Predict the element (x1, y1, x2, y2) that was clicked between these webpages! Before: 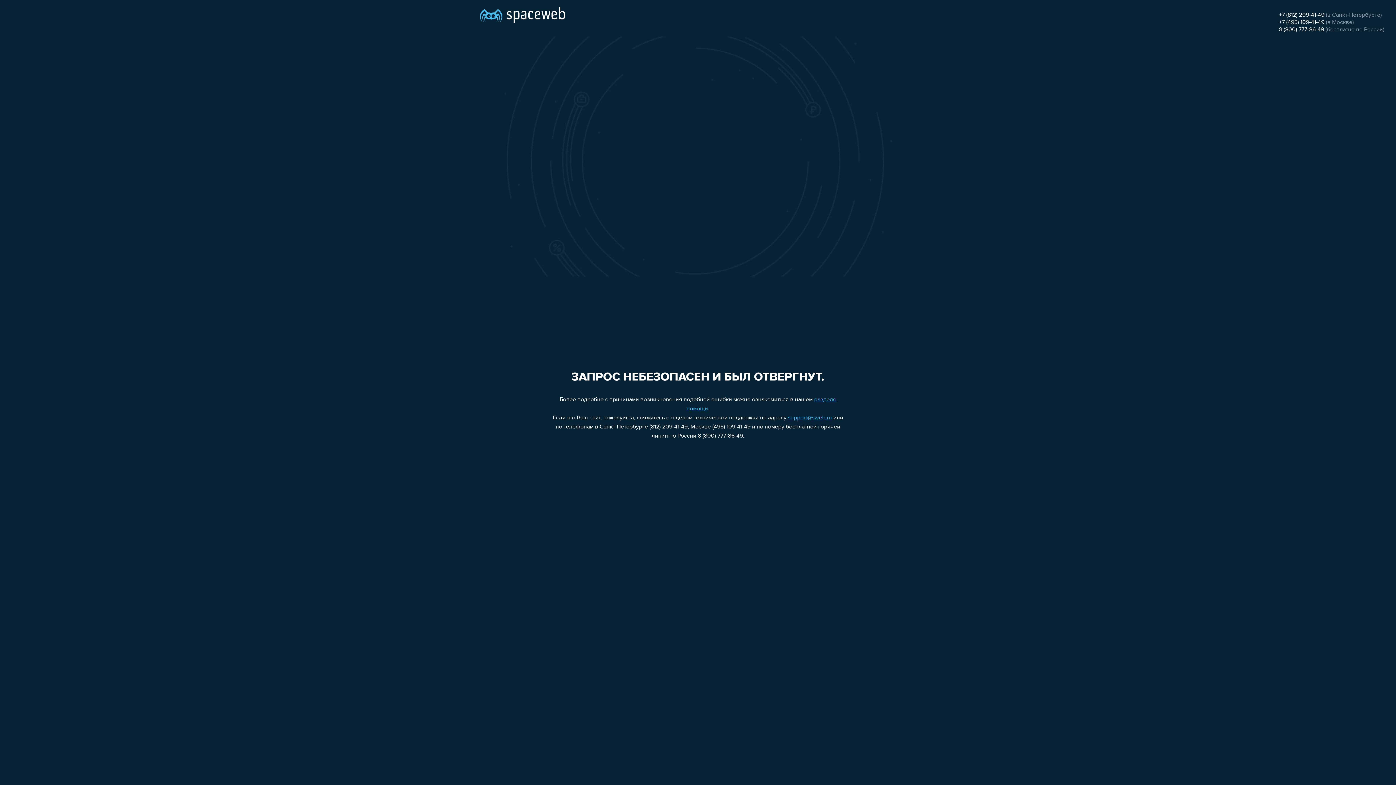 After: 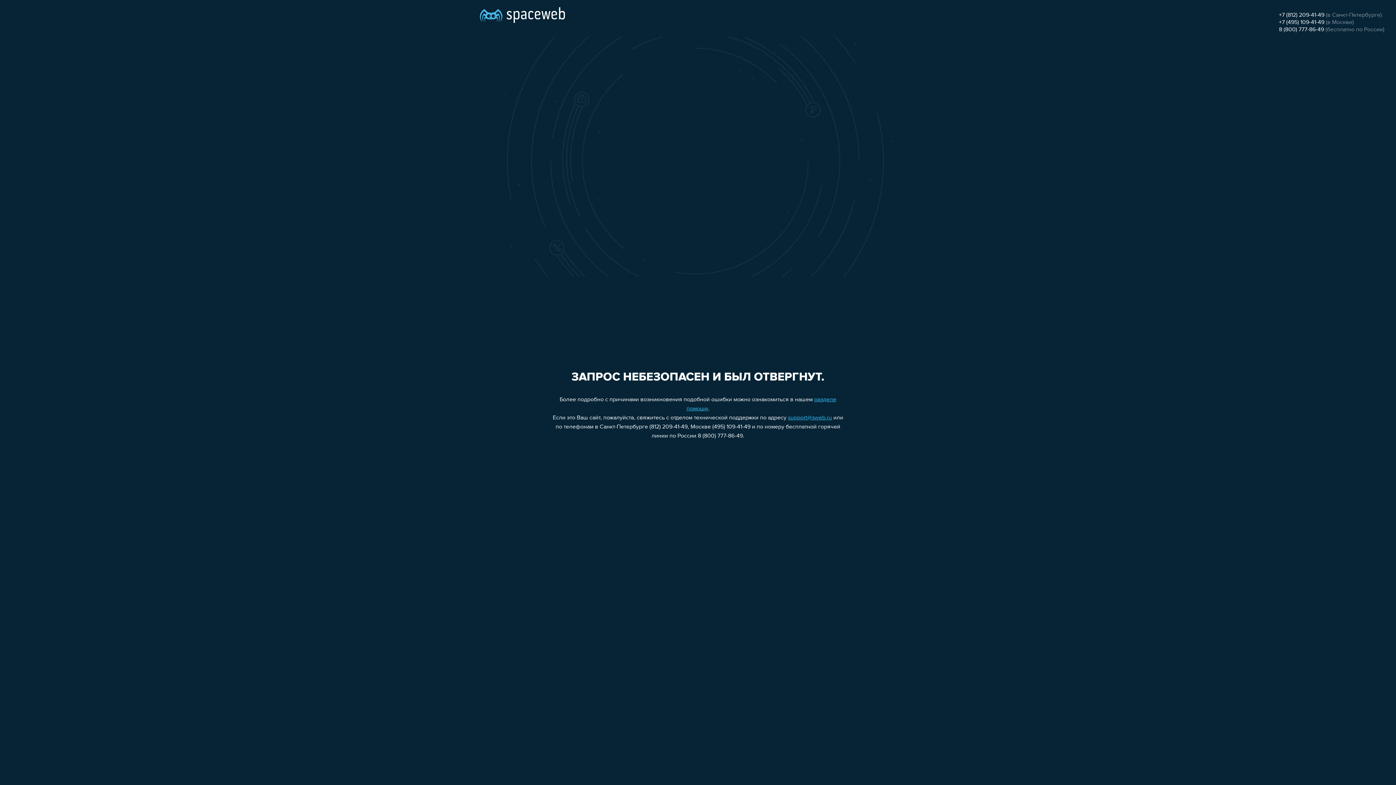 Action: label: 8 (800) 777-86-49 bbox: (1279, 26, 1324, 32)